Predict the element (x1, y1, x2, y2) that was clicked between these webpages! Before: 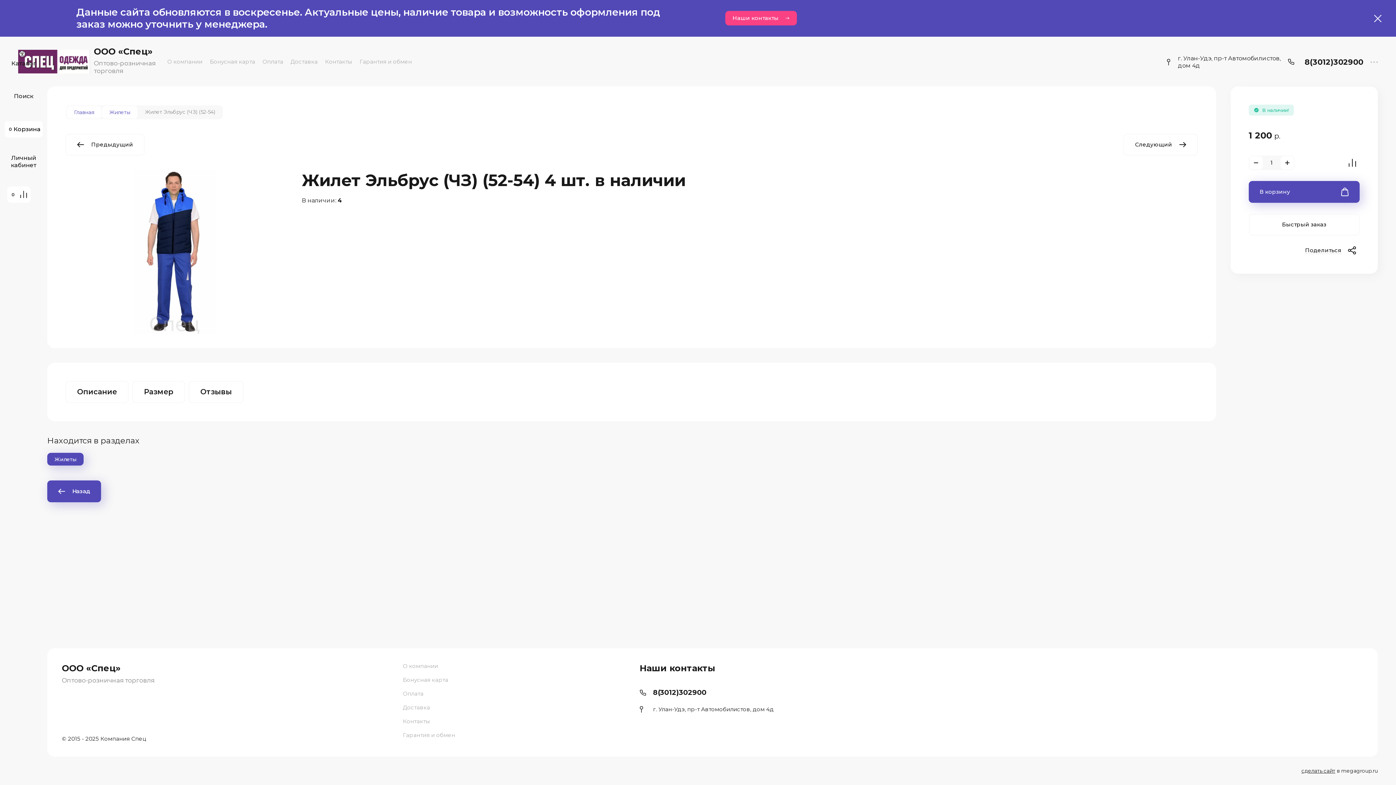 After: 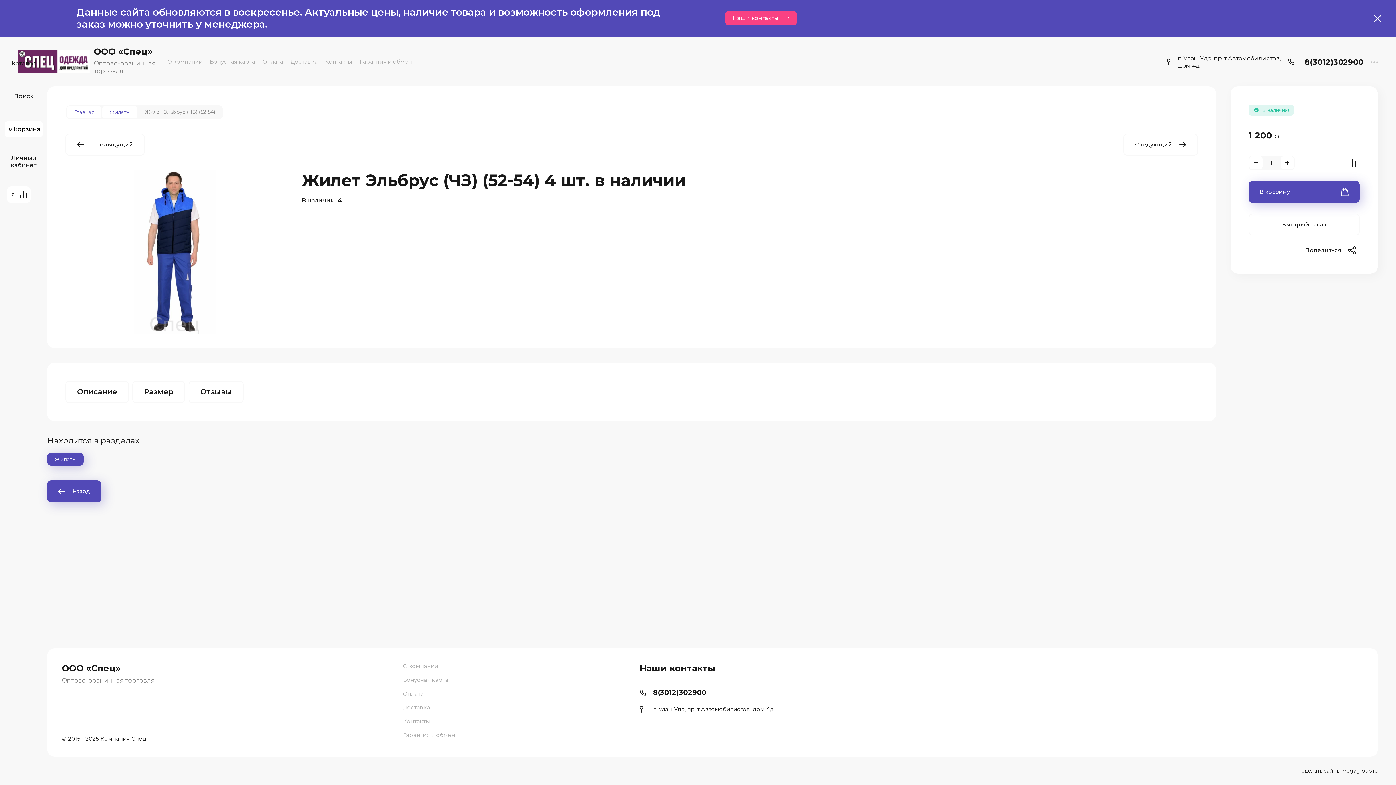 Action: label: 8(3012)302900 bbox: (1305, 57, 1363, 66)